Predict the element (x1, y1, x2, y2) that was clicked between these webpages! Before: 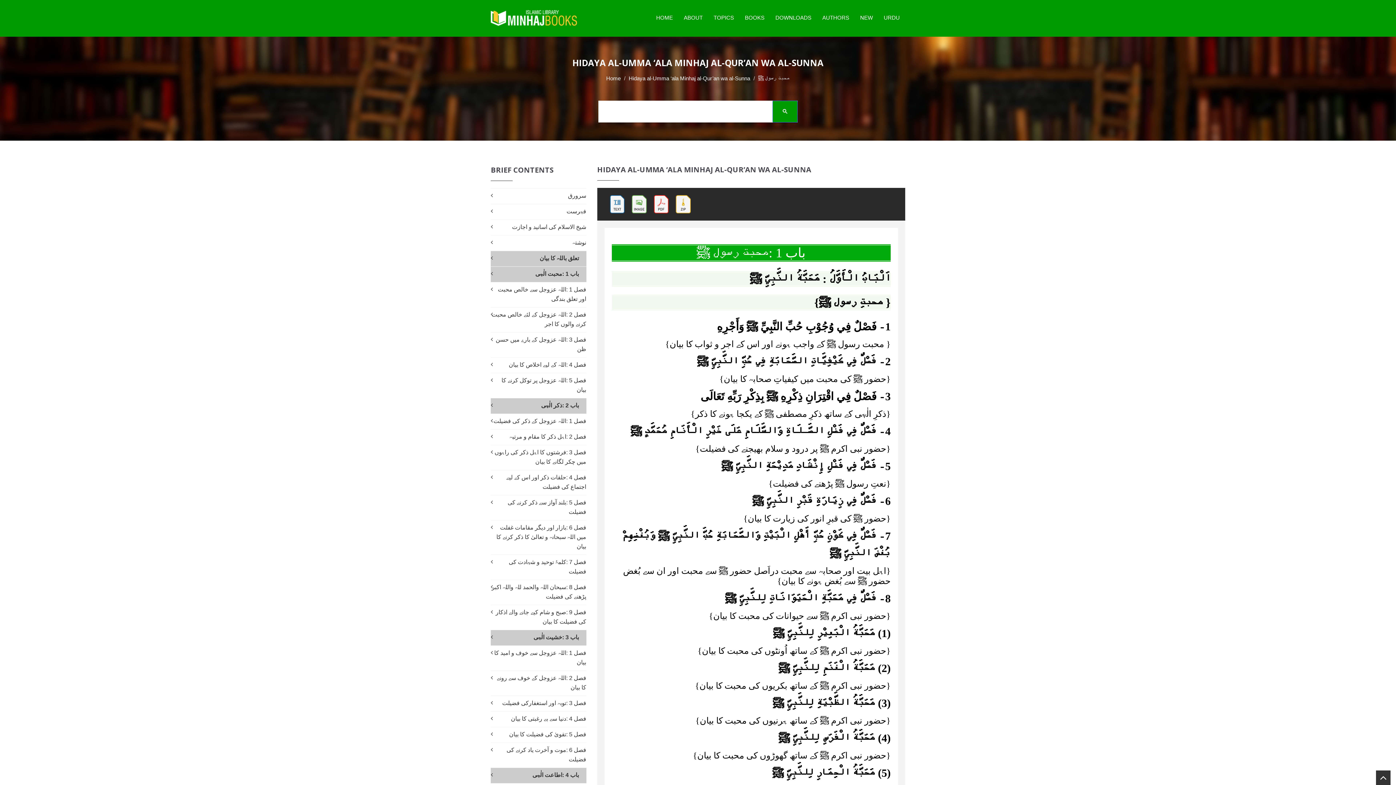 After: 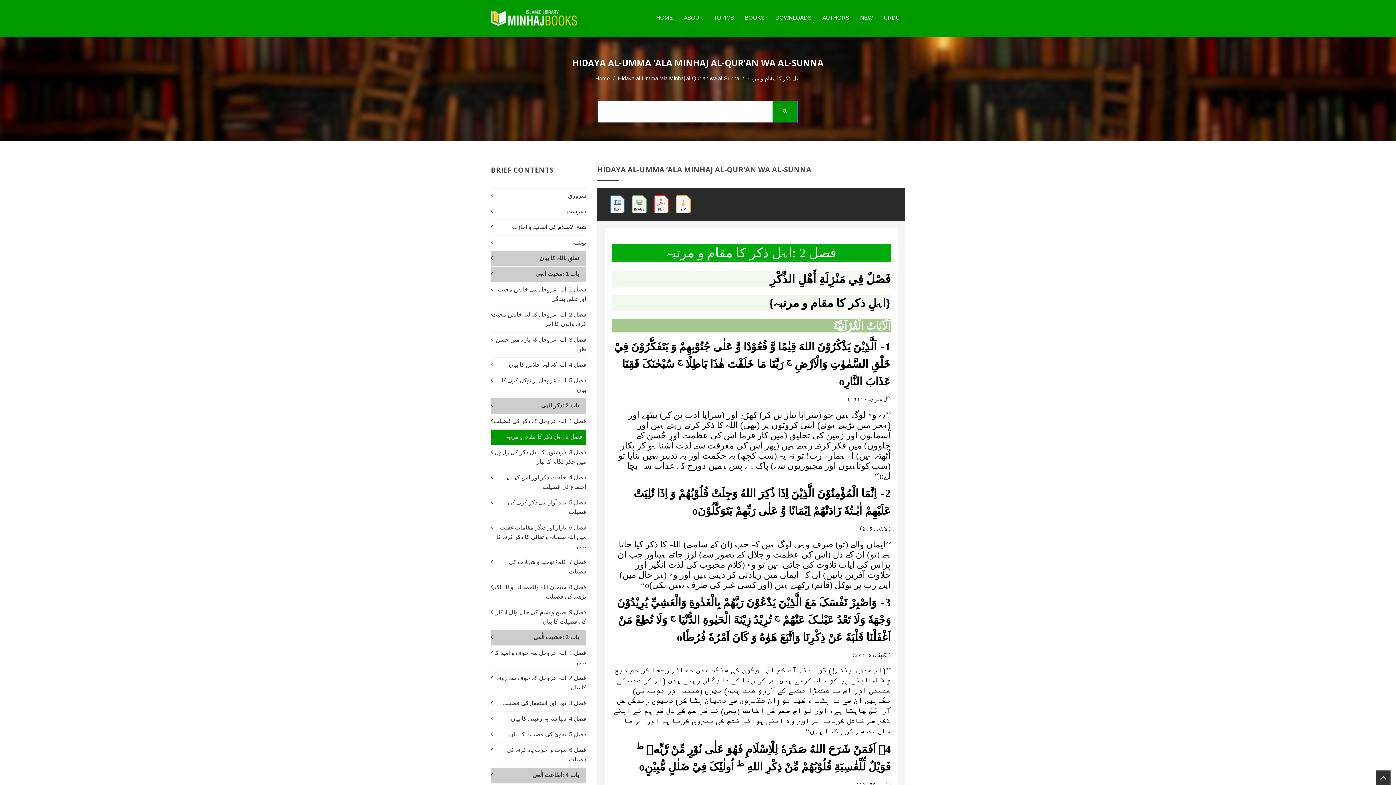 Action: label: فصل 2 :اہل ذکر کا مقام و مرتبہ bbox: (490, 429, 586, 445)